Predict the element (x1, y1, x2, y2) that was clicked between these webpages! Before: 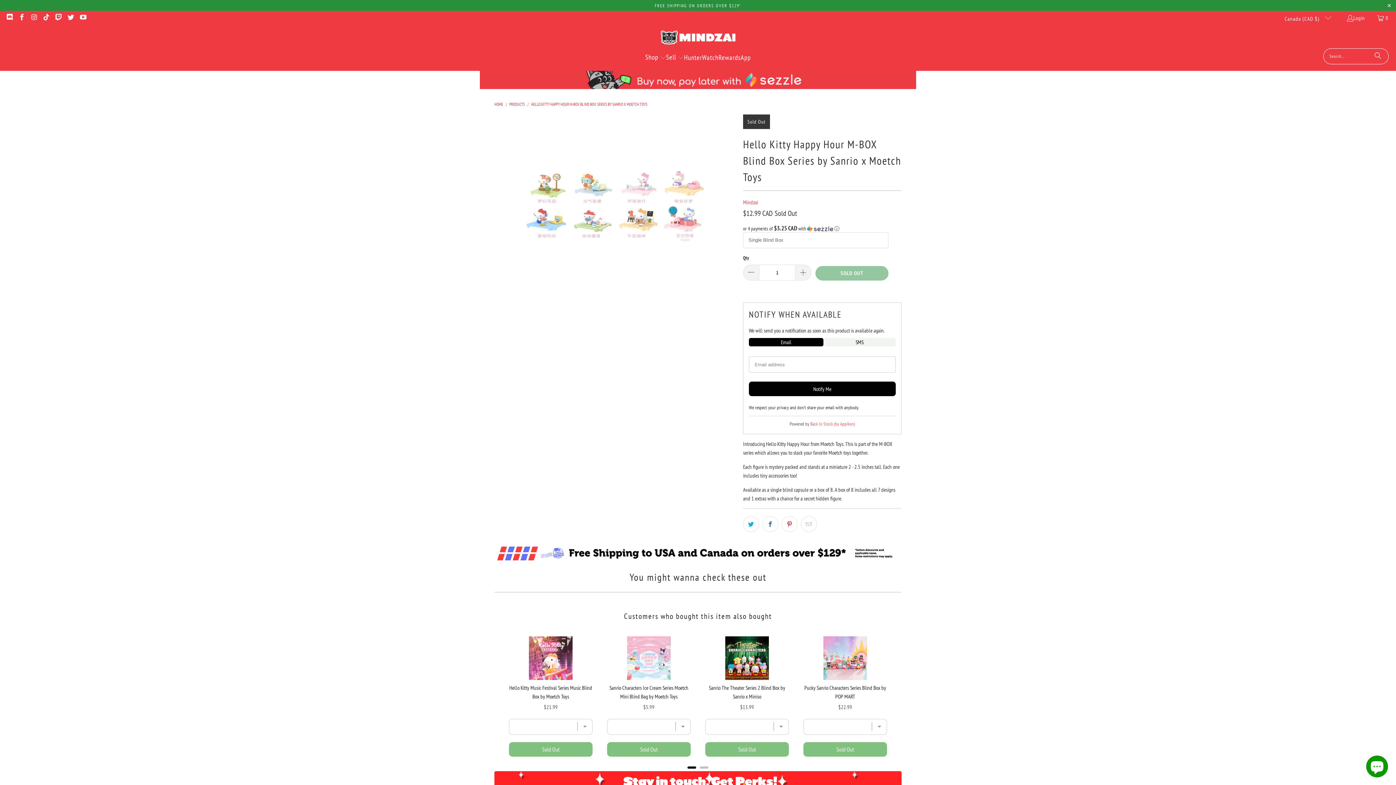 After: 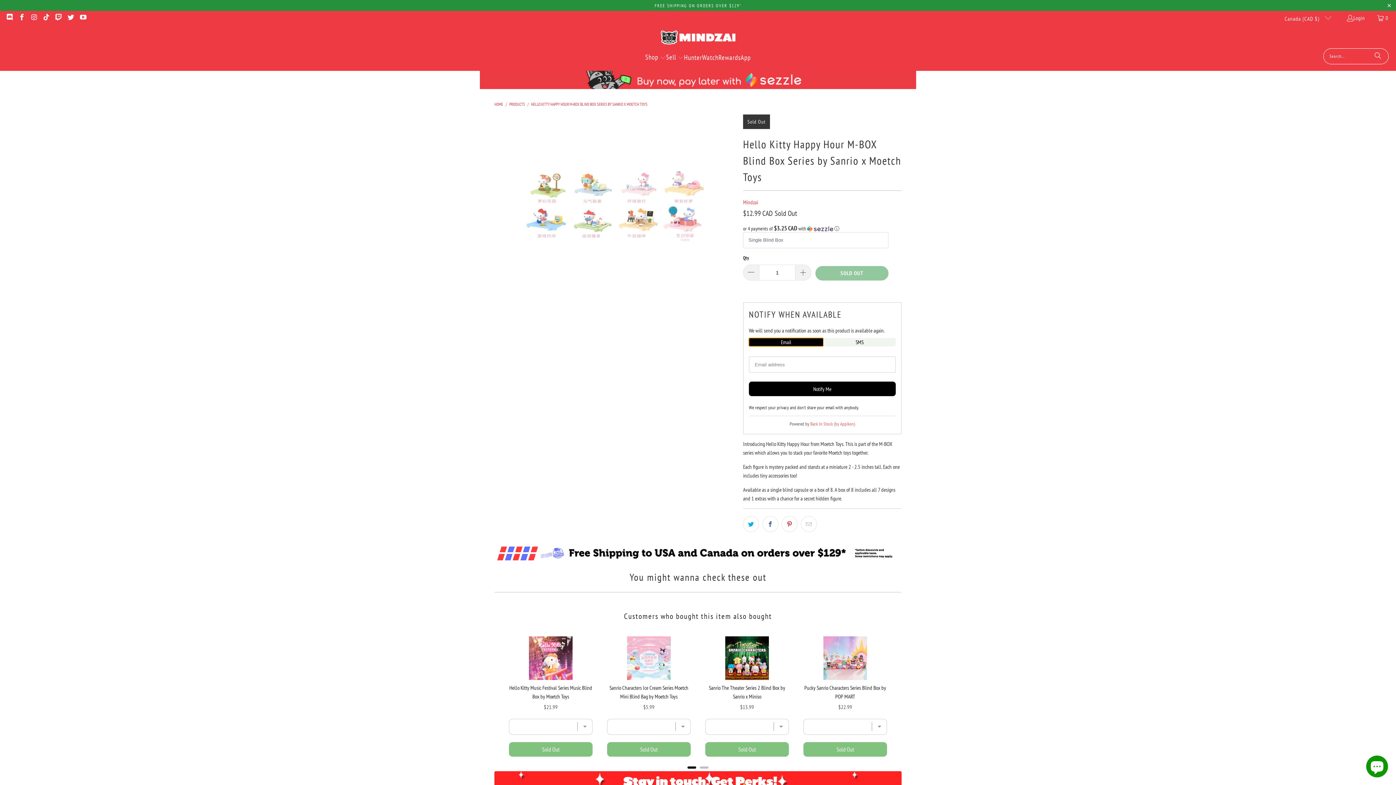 Action: label: Email bbox: (749, 338, 823, 346)